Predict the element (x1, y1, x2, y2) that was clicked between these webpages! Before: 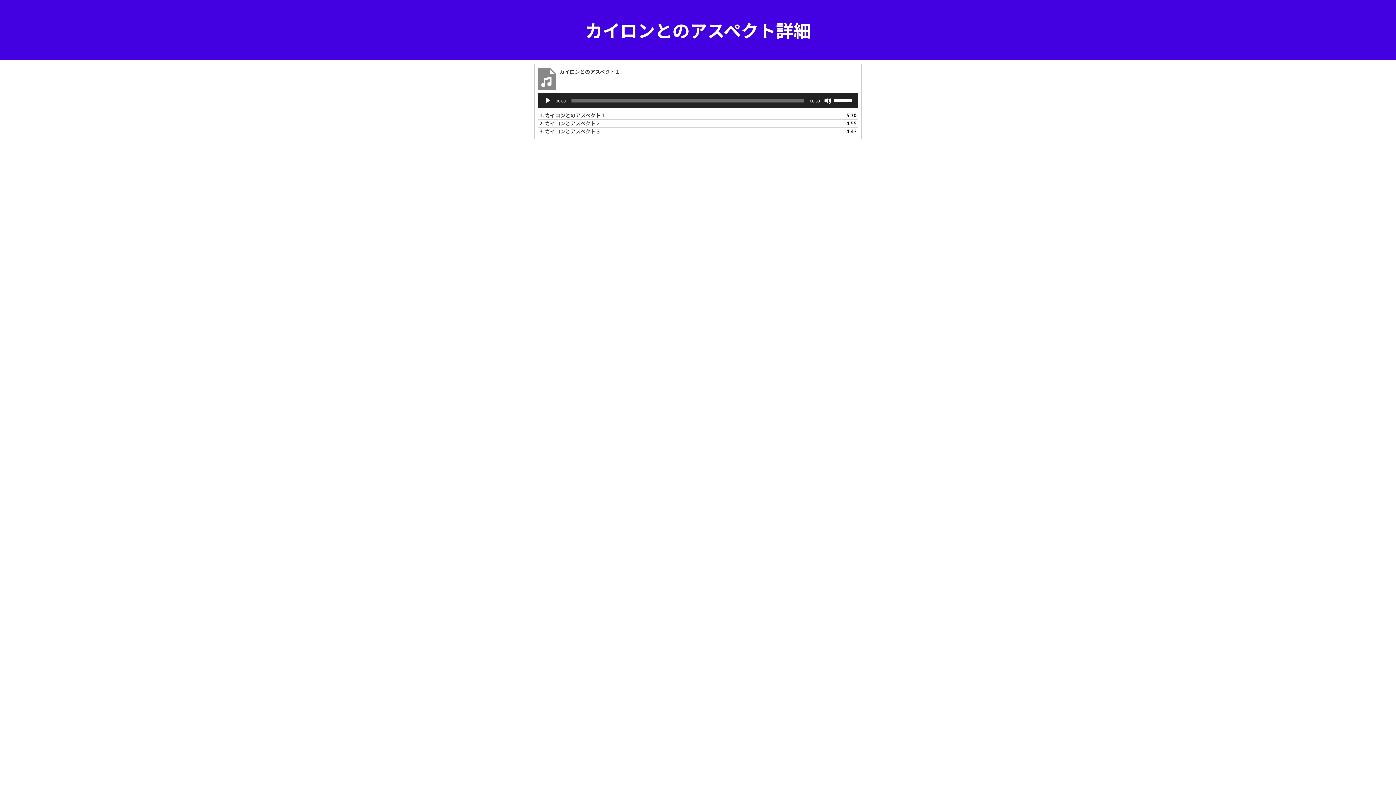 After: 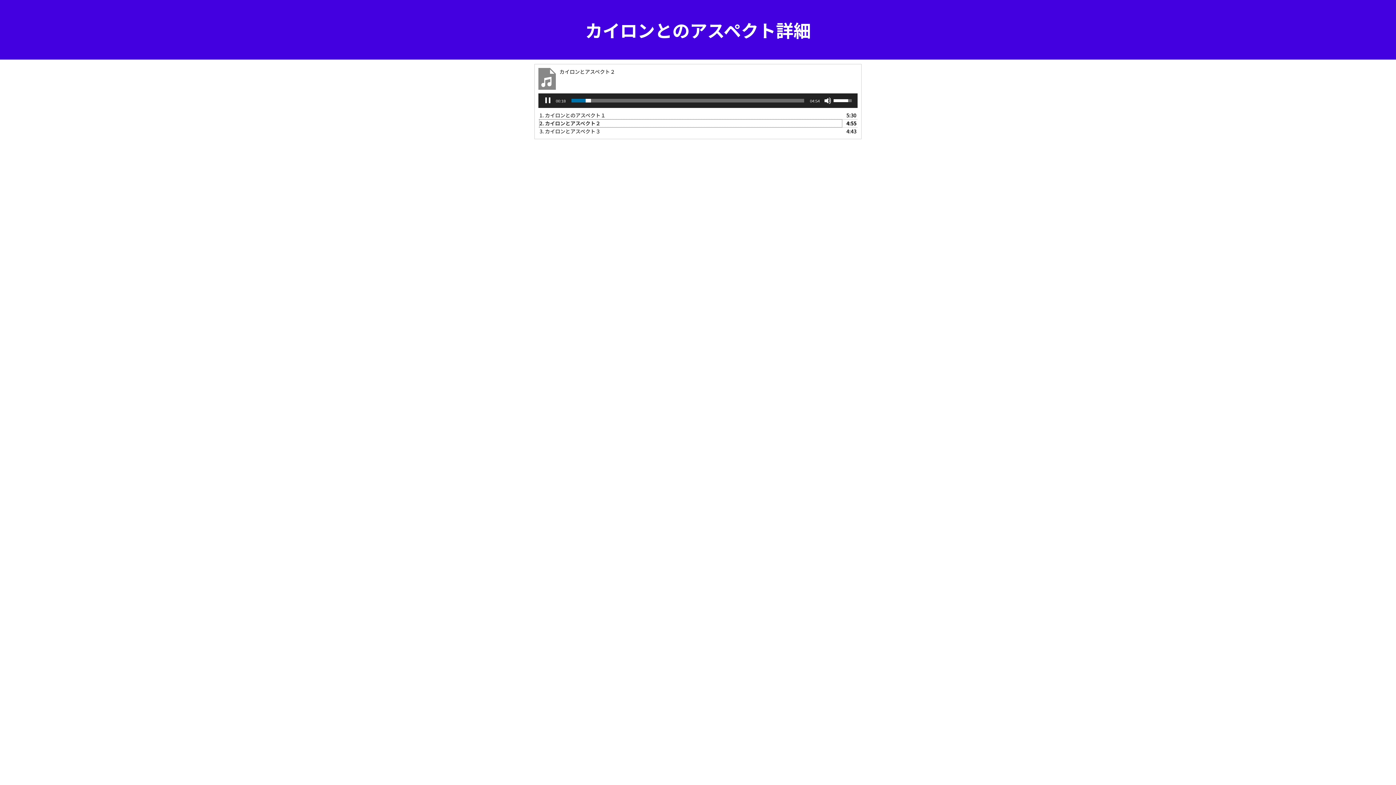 Action: bbox: (539, 119, 842, 127) label: 2. カイロンとアスペクト２